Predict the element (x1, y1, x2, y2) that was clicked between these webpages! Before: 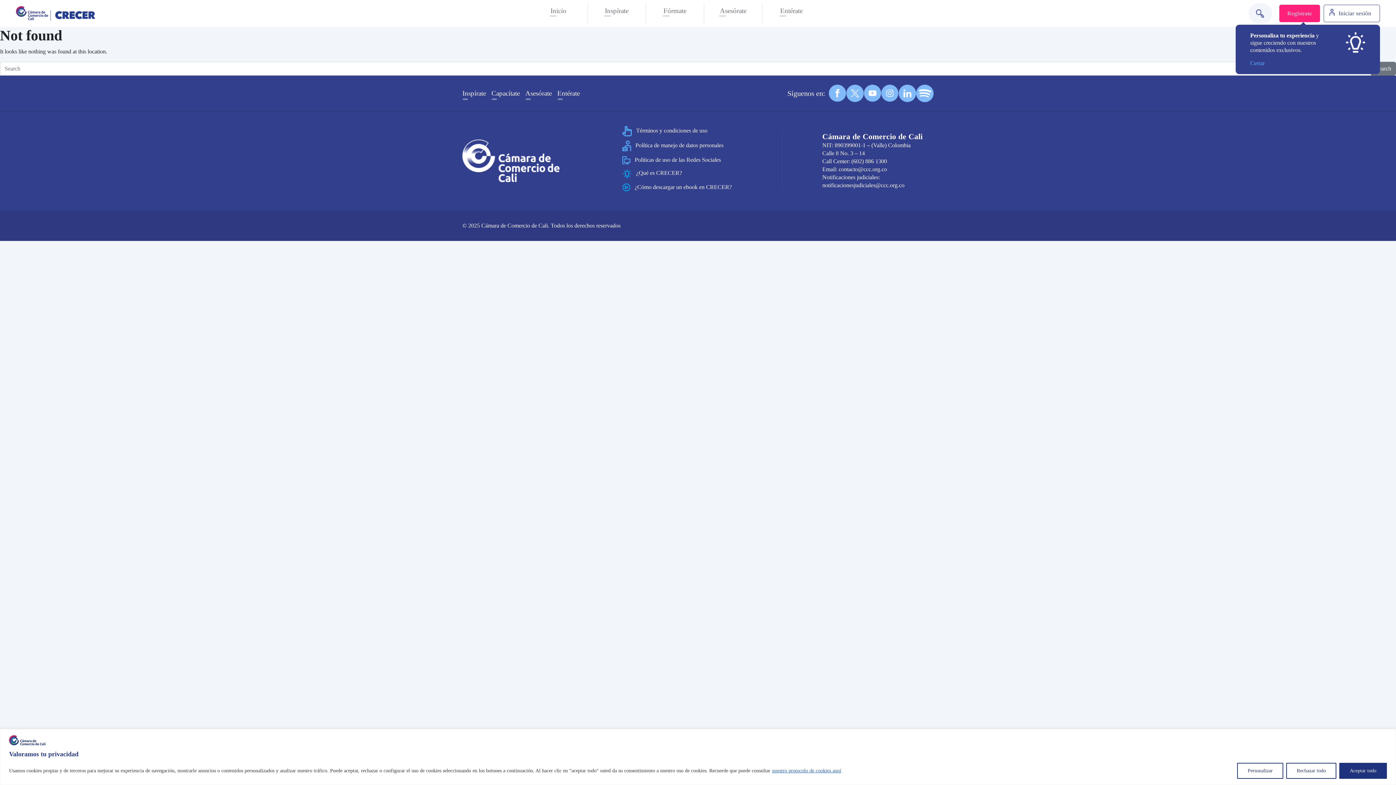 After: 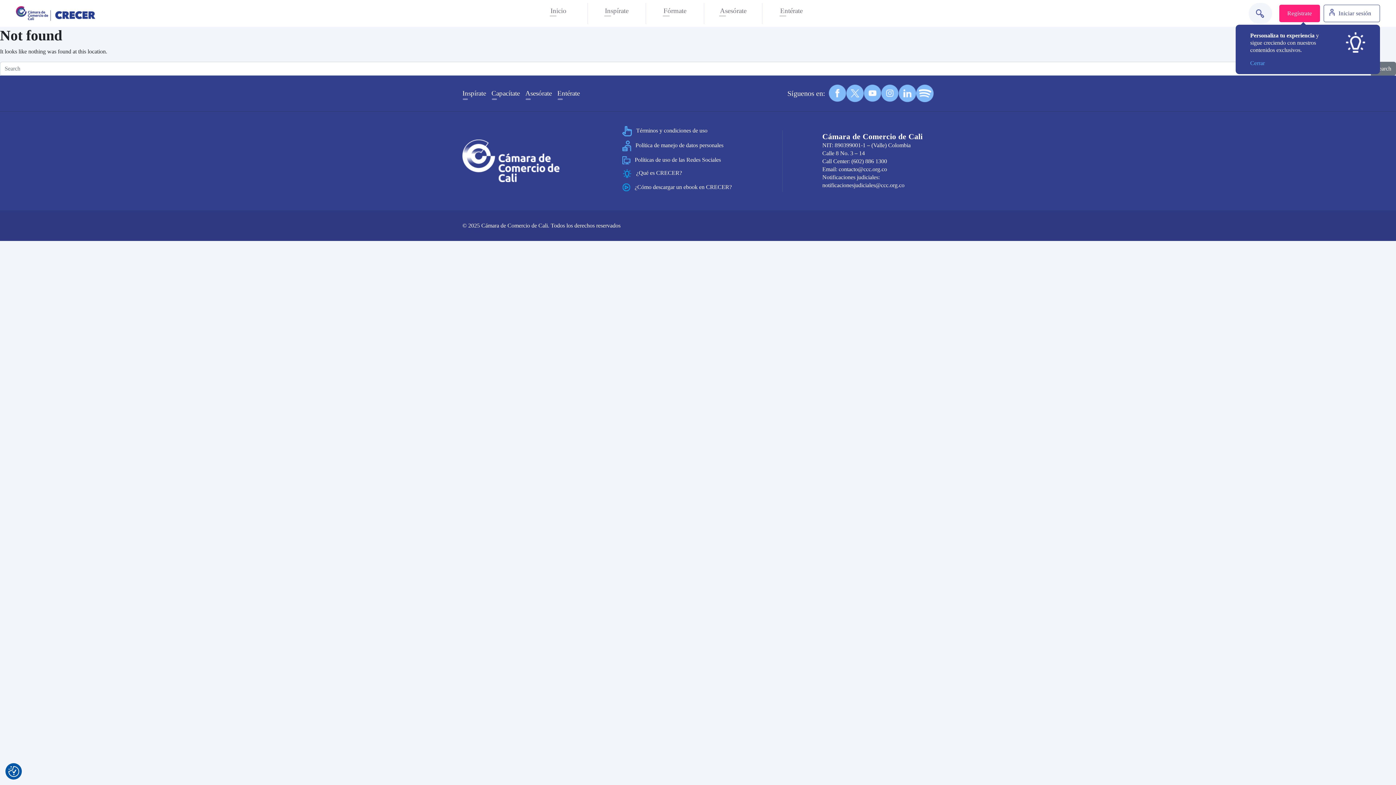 Action: label: Aceptar todo bbox: (1339, 763, 1387, 779)